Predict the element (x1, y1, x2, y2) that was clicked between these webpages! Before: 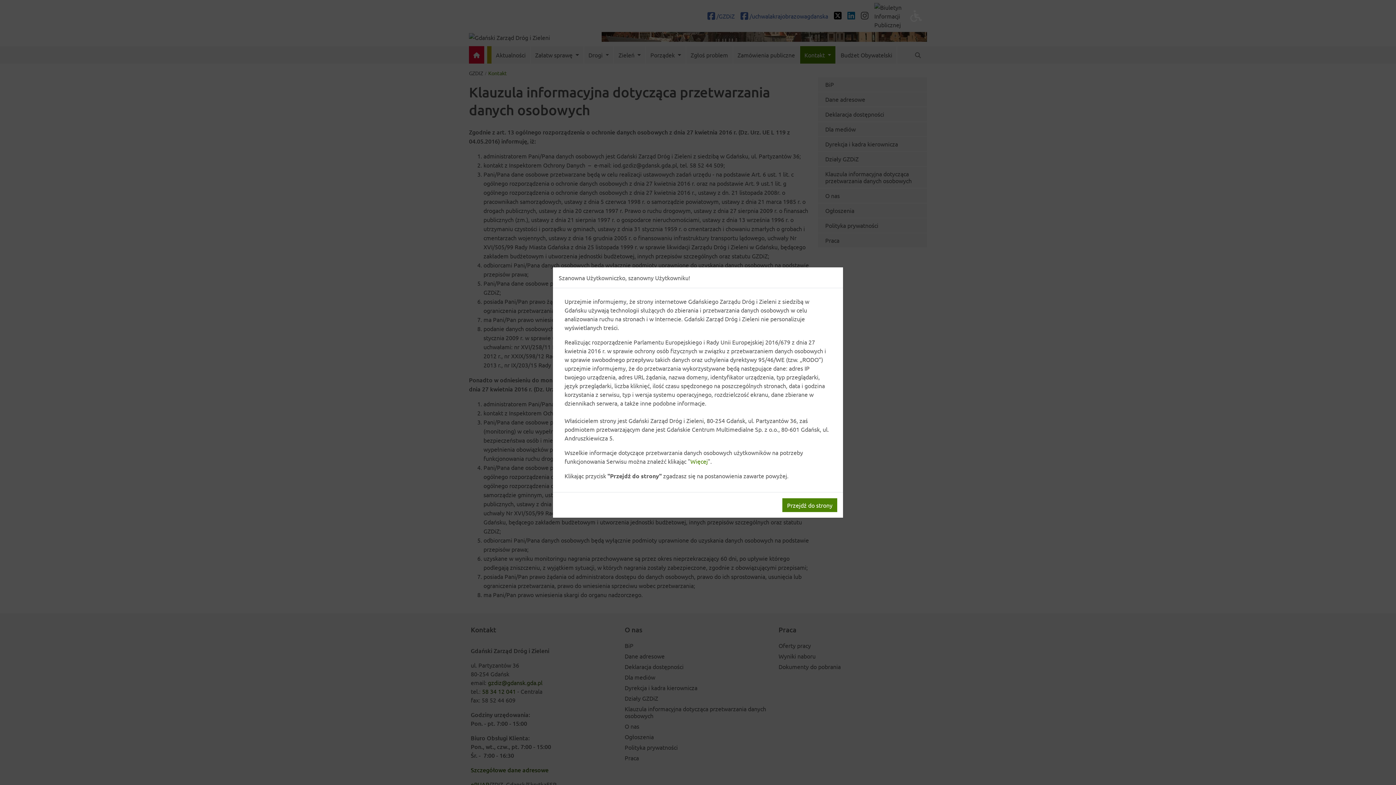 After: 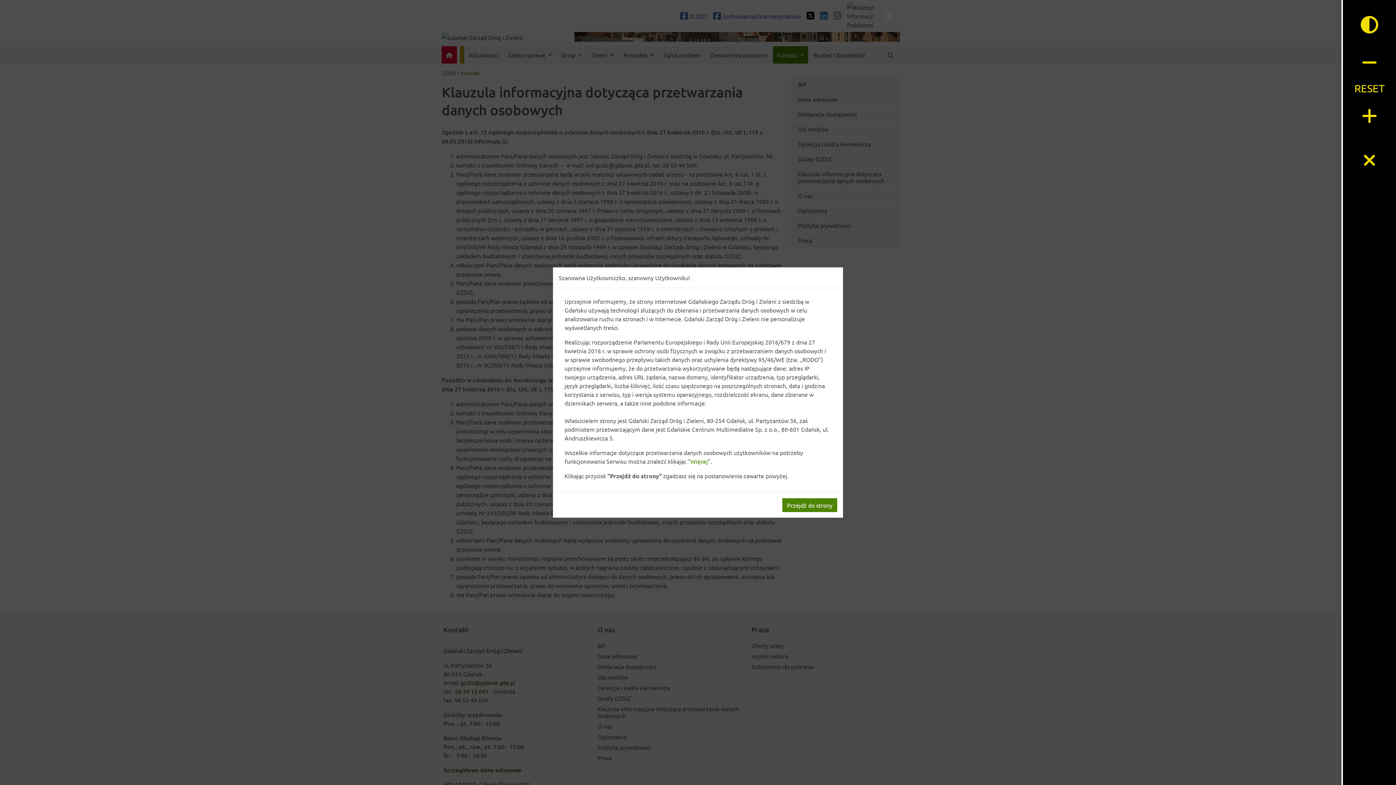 Action: label: Rozwiń lub zwiń narzędzia ułatwienia dla osób z dysfunkcją wzroku bbox: (905, 2, 927, 29)